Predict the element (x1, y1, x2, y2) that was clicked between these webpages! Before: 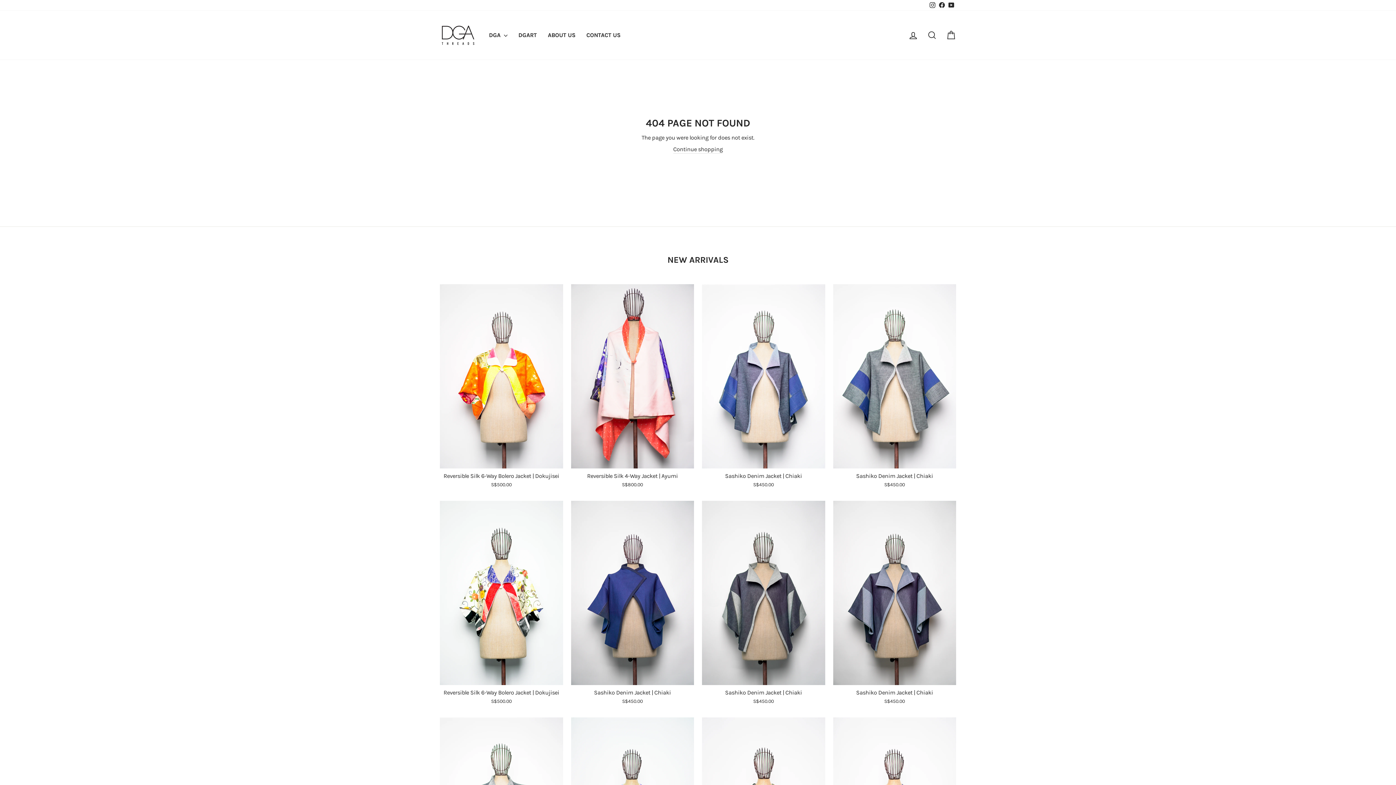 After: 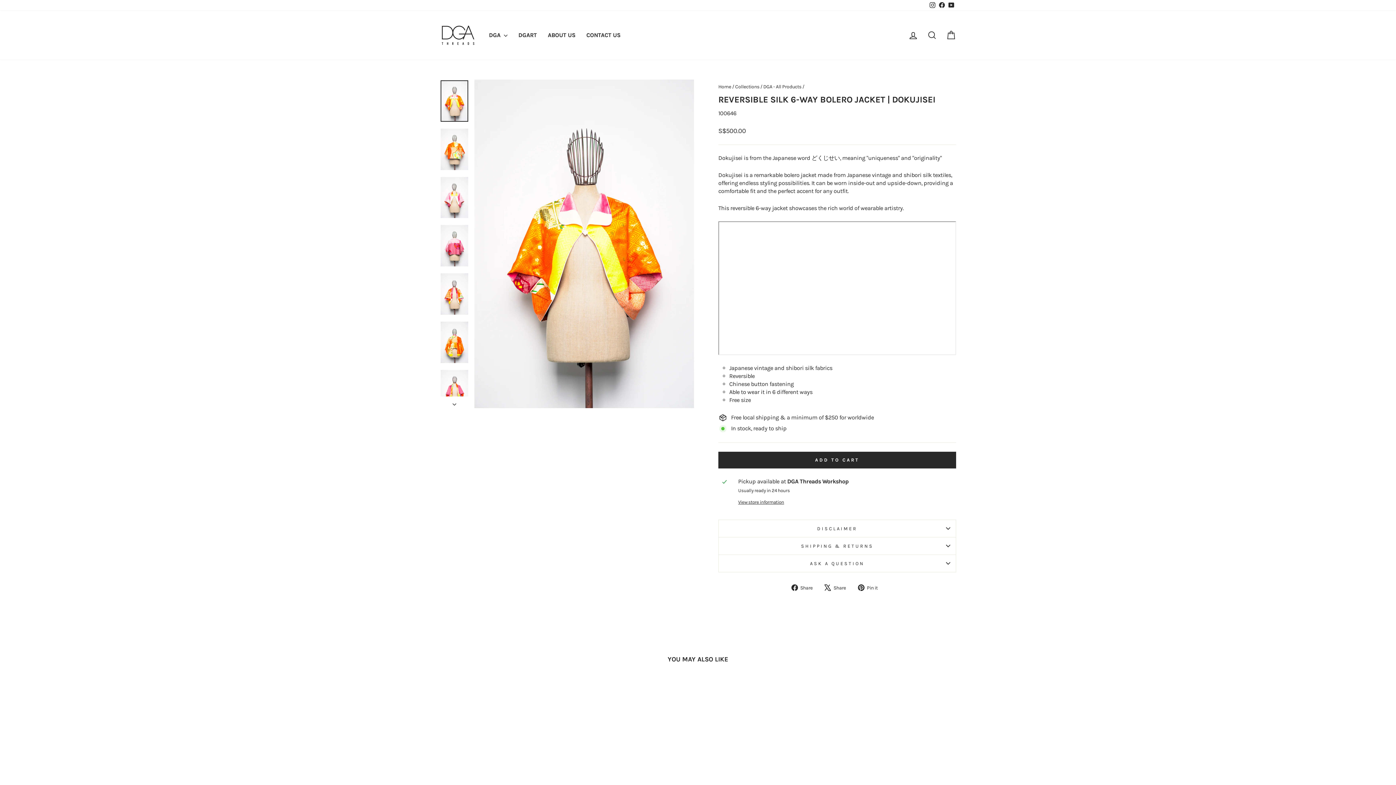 Action: bbox: (440, 469, 563, 490) label: Reversible Silk 6-Way Bolero Jacket | Dokujisei
S$500.00